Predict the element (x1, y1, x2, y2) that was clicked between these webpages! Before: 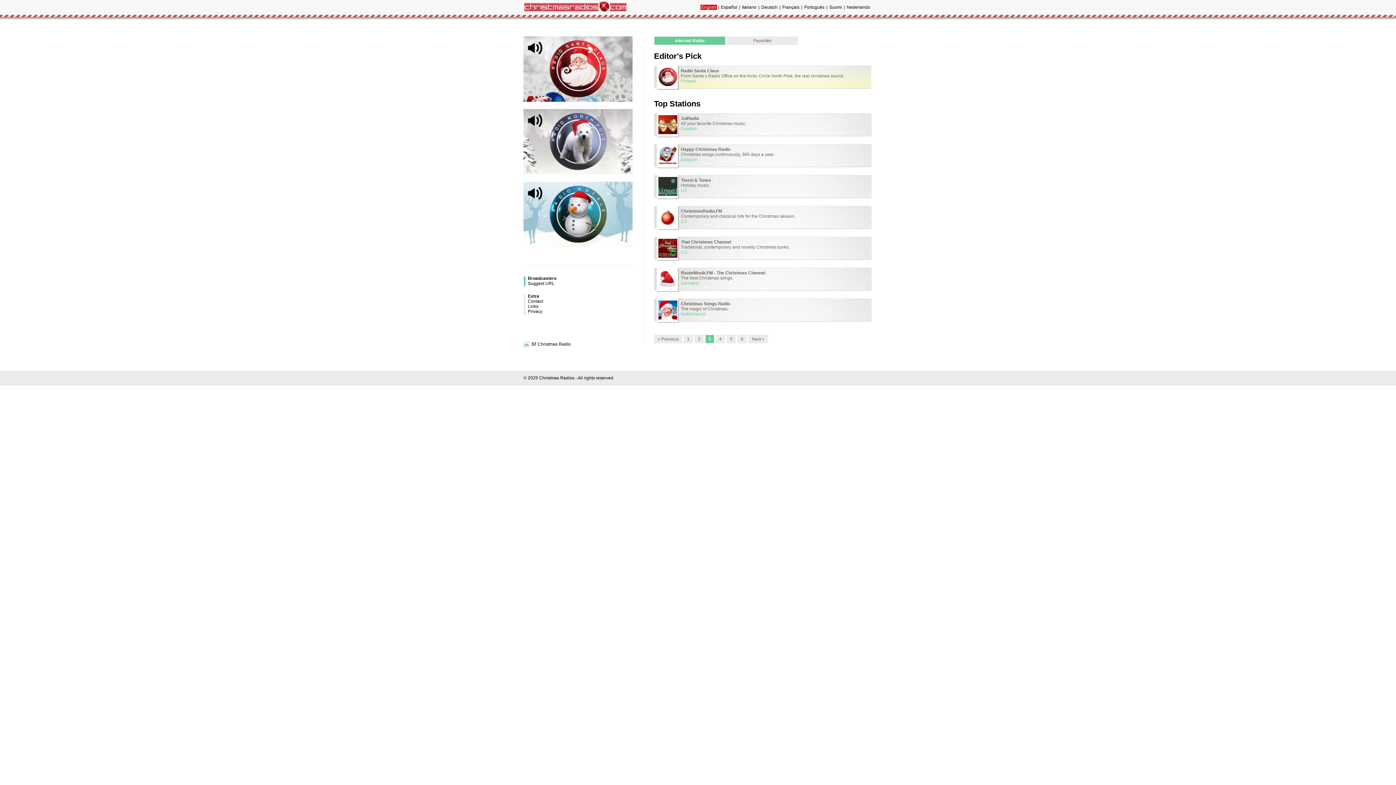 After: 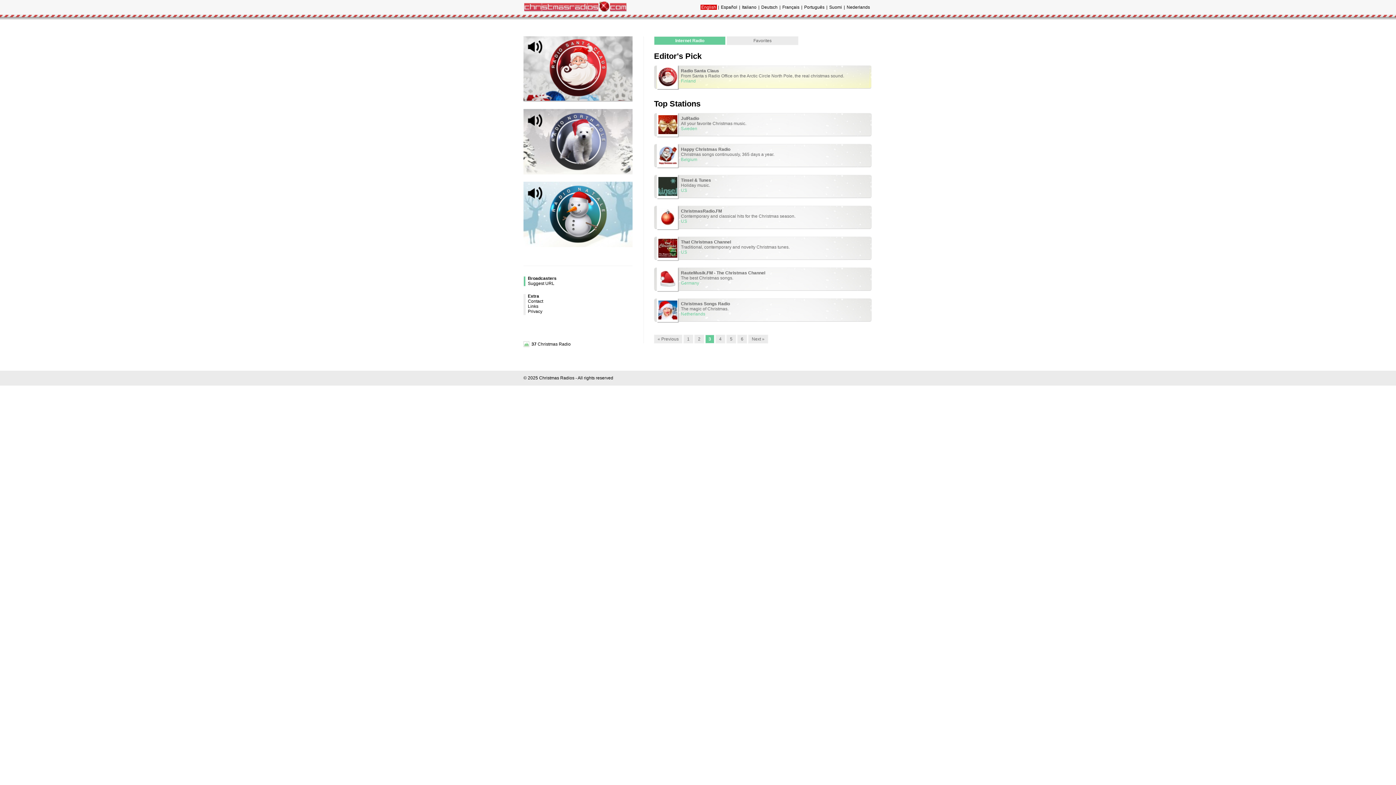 Action: bbox: (523, 97, 632, 102)